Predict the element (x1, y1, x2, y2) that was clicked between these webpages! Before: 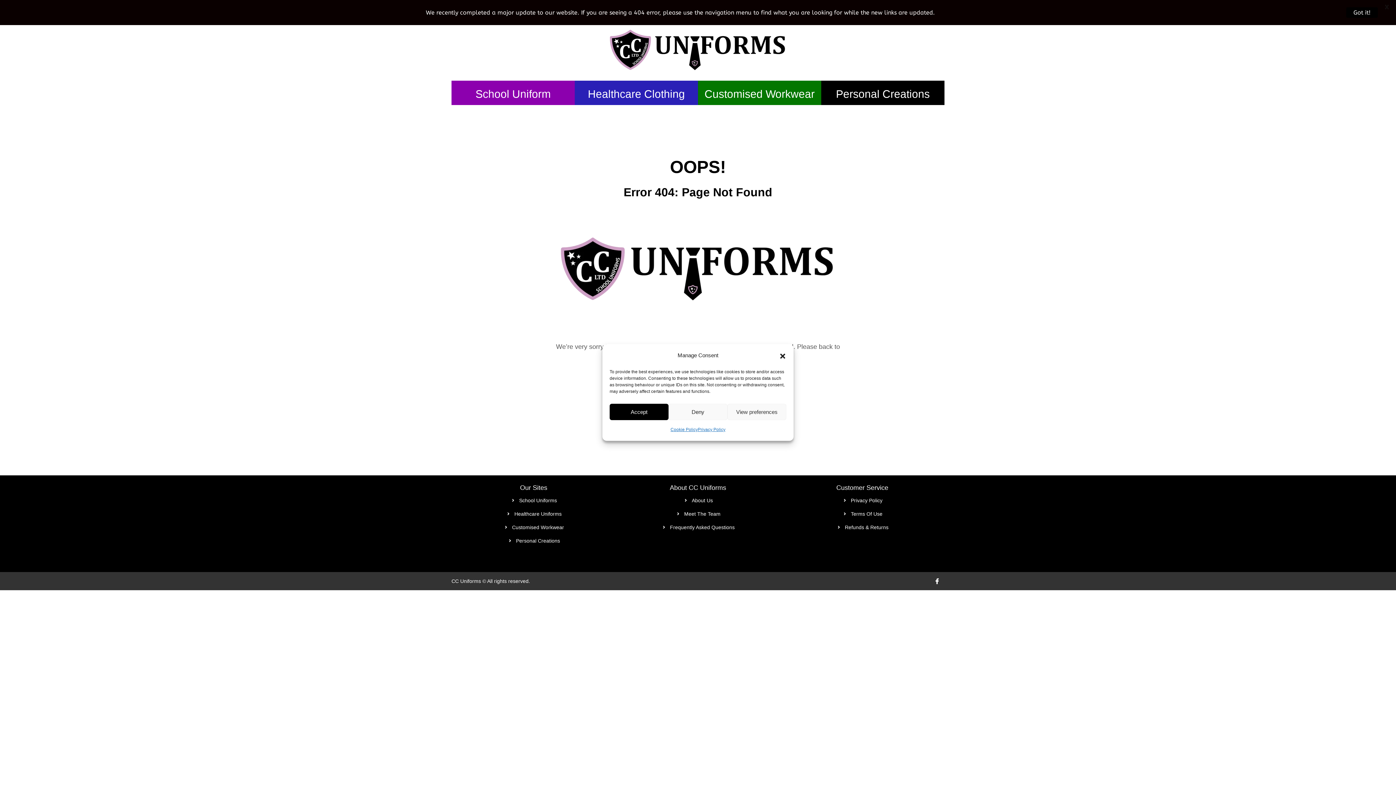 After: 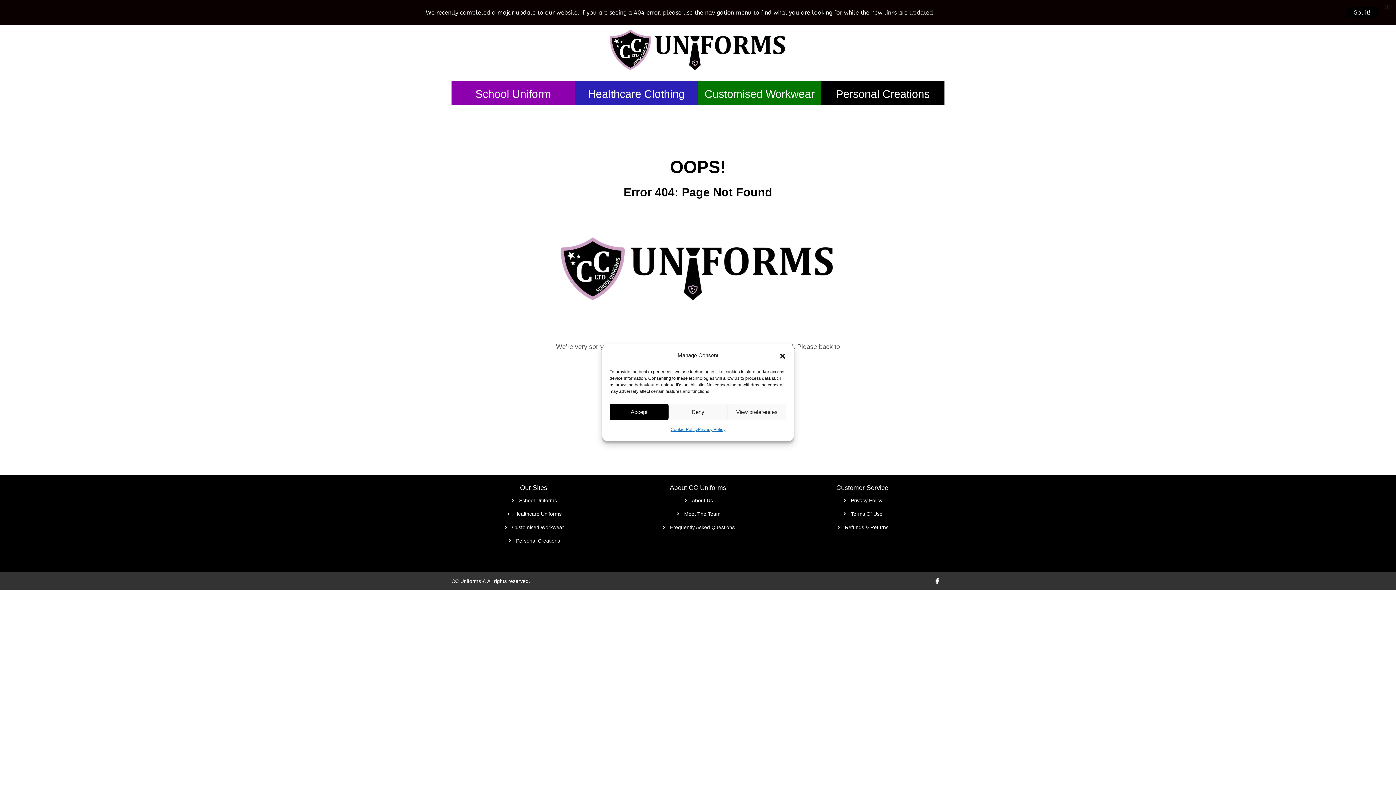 Action: label: Personal Creations bbox: (836, 88, 930, 100)